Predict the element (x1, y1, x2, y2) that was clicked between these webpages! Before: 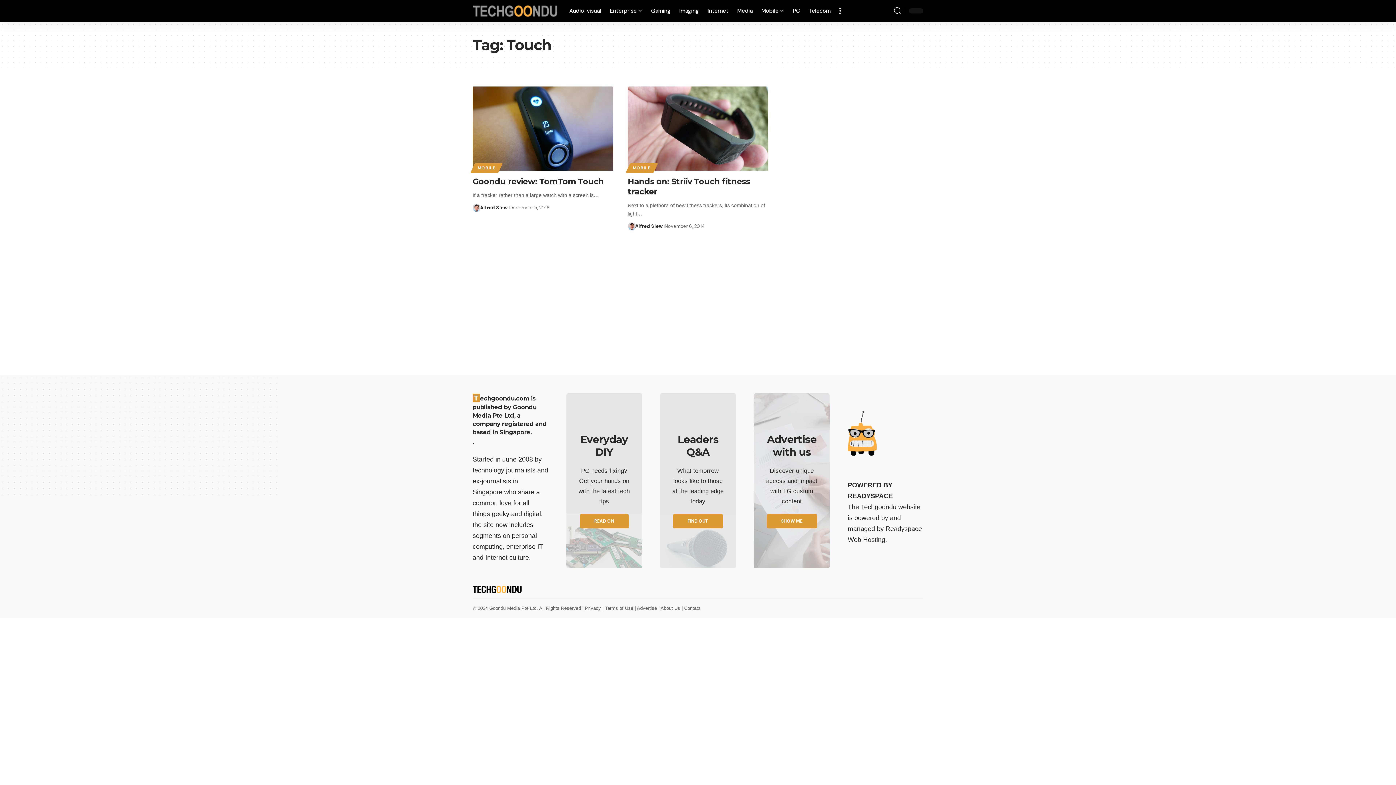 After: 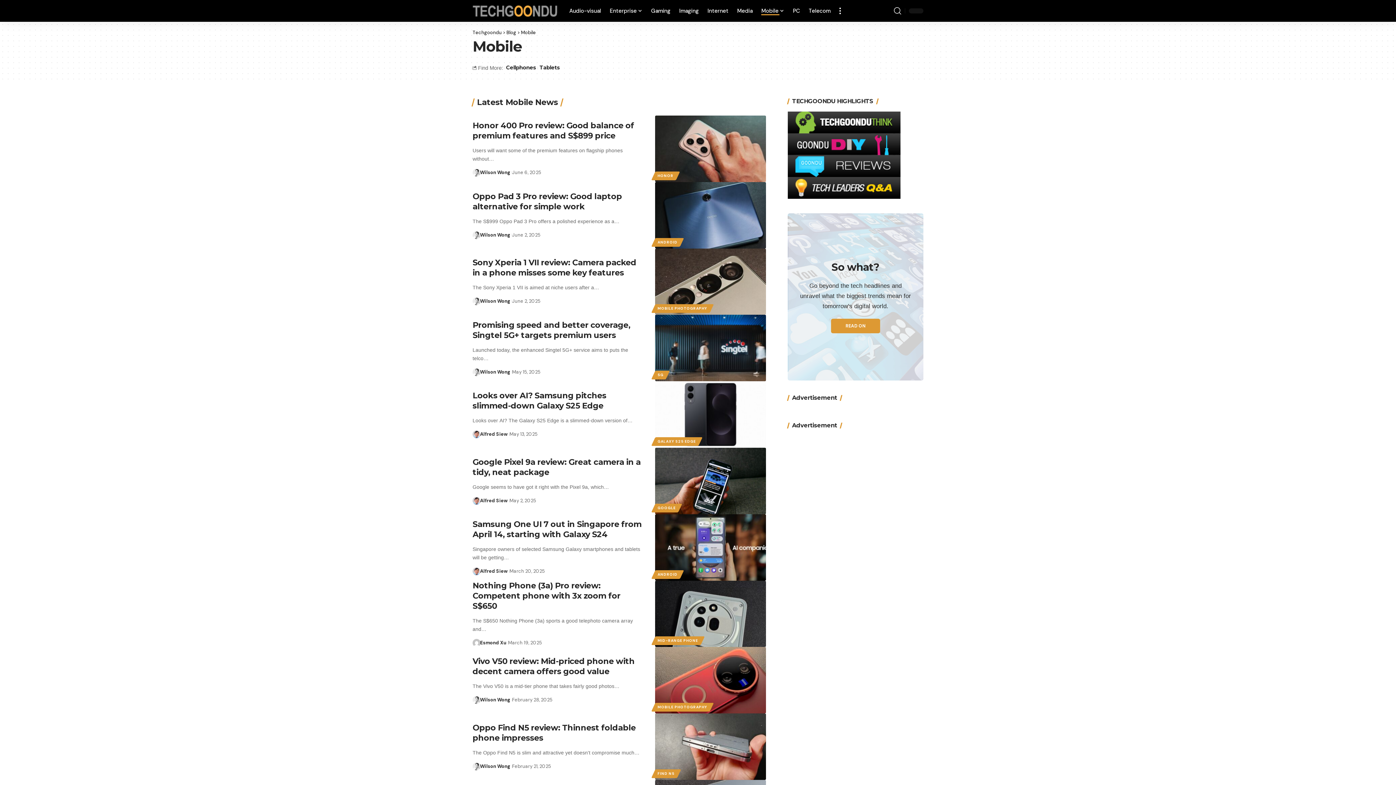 Action: bbox: (757, 0, 788, 21) label: Mobile